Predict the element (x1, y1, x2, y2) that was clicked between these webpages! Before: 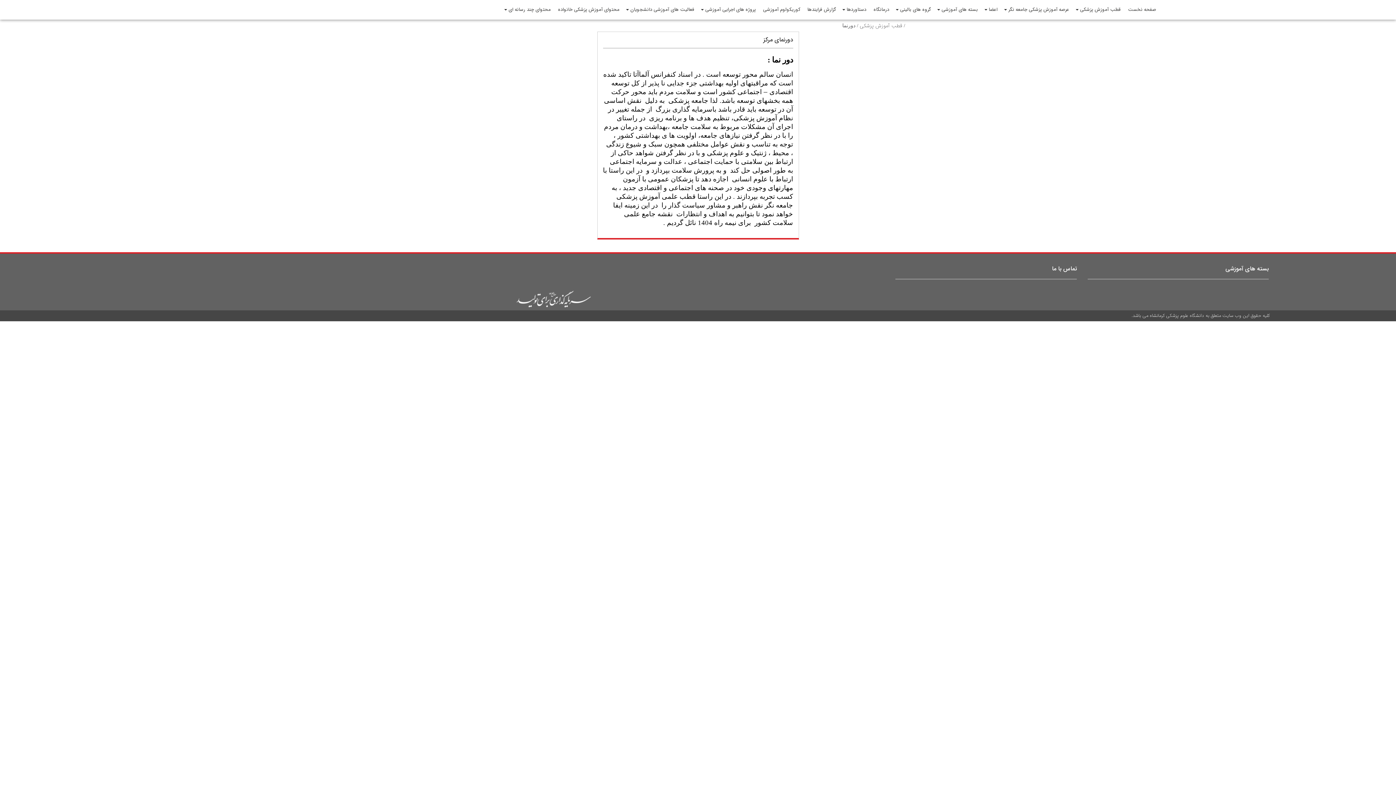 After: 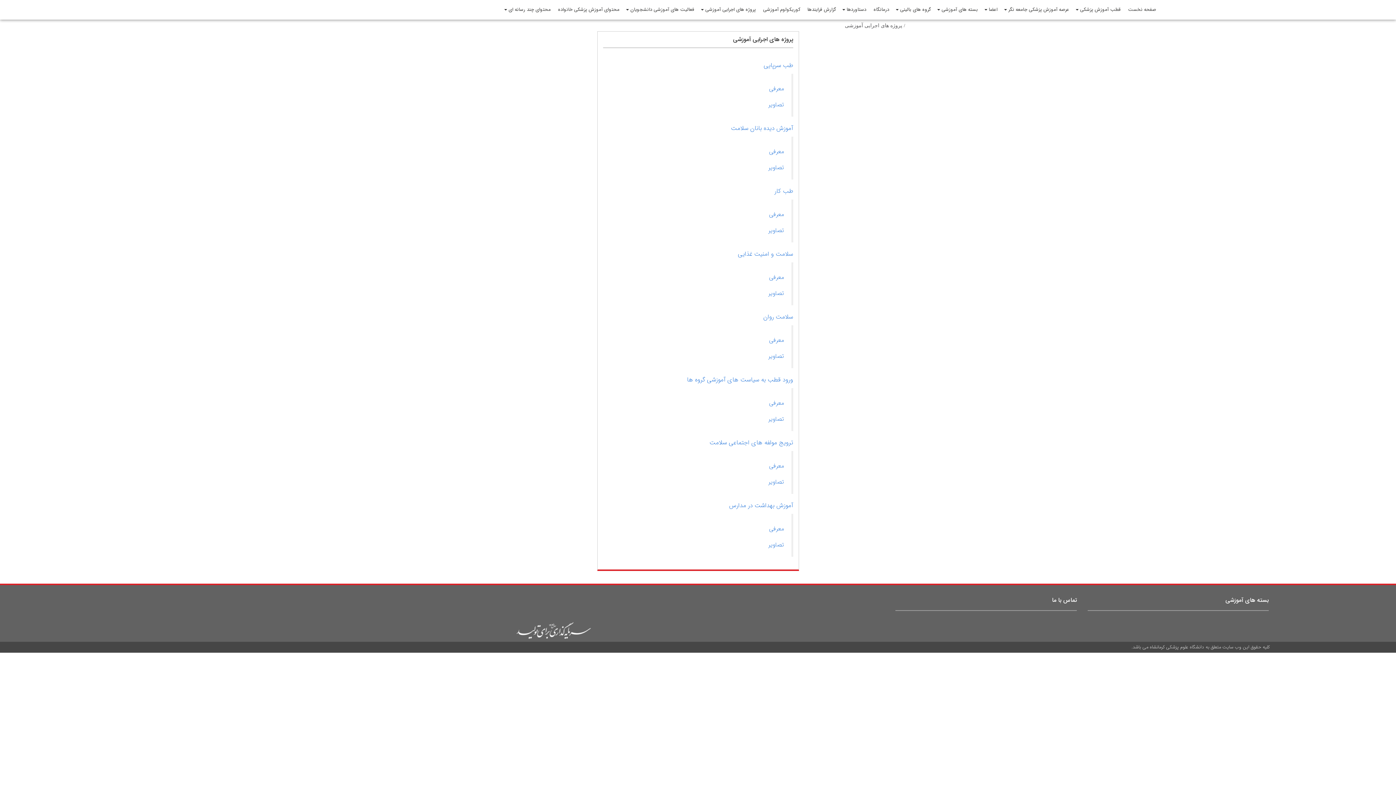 Action: bbox: (705, 5, 756, 13) label: پروژه های اجرایی آموزشی